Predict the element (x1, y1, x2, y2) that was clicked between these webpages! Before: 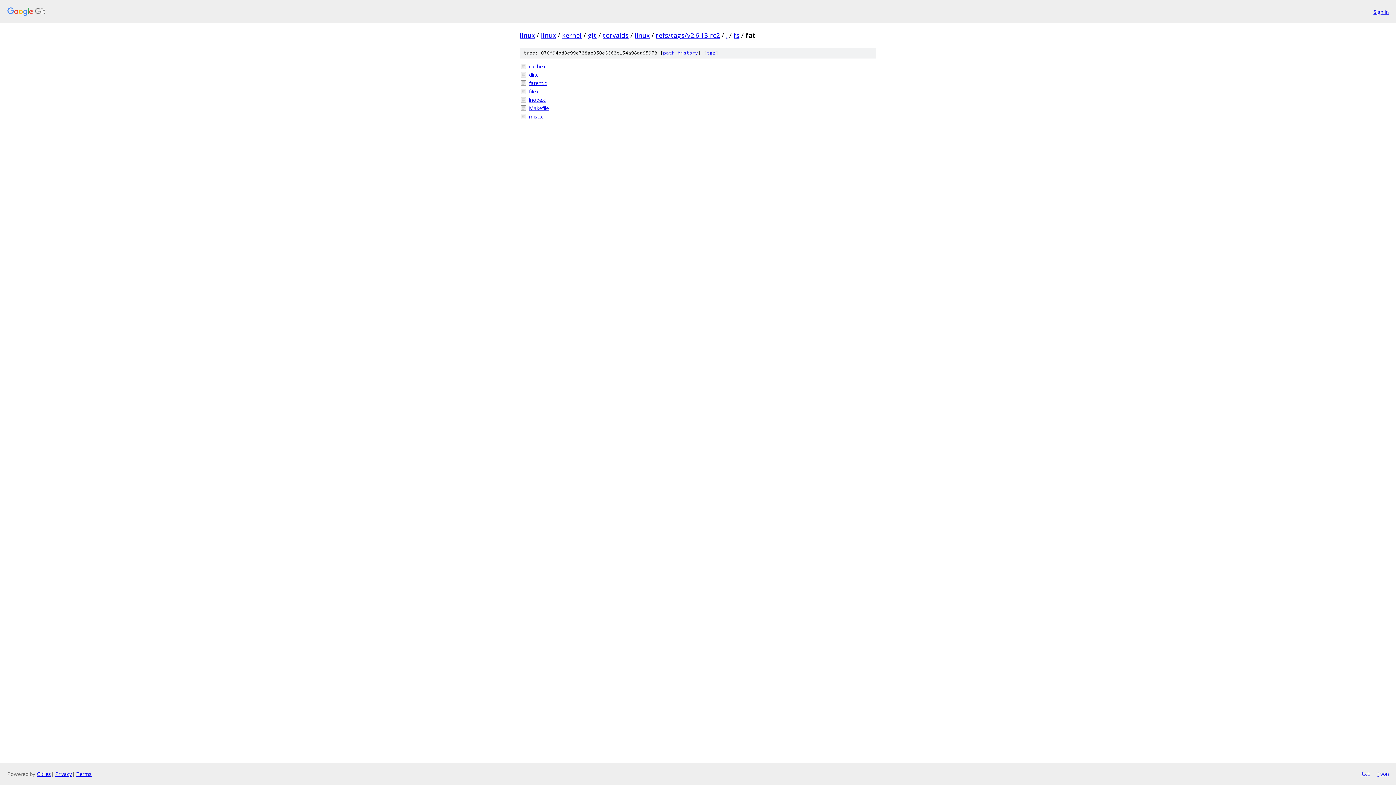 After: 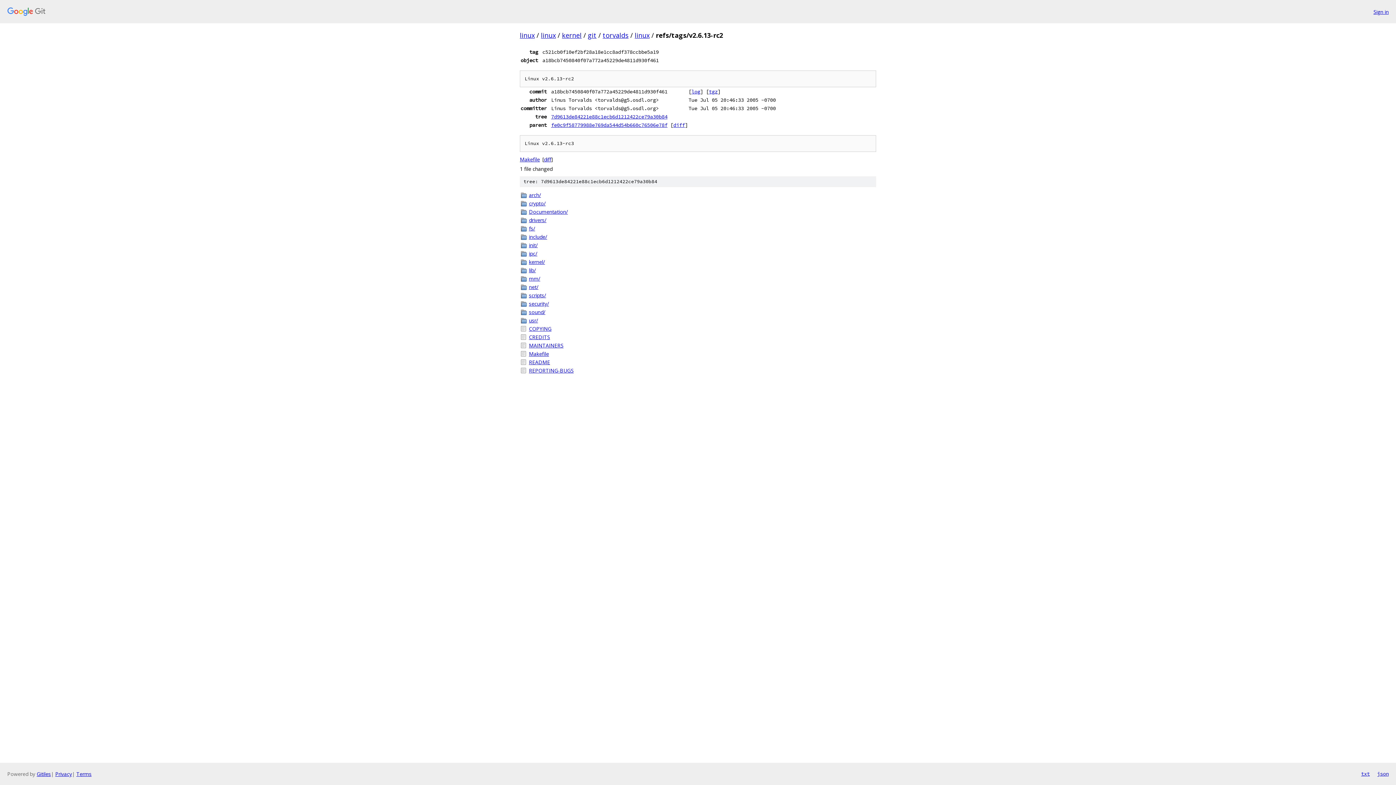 Action: bbox: (656, 30, 720, 39) label: refs/tags/v2.6.13-rc2